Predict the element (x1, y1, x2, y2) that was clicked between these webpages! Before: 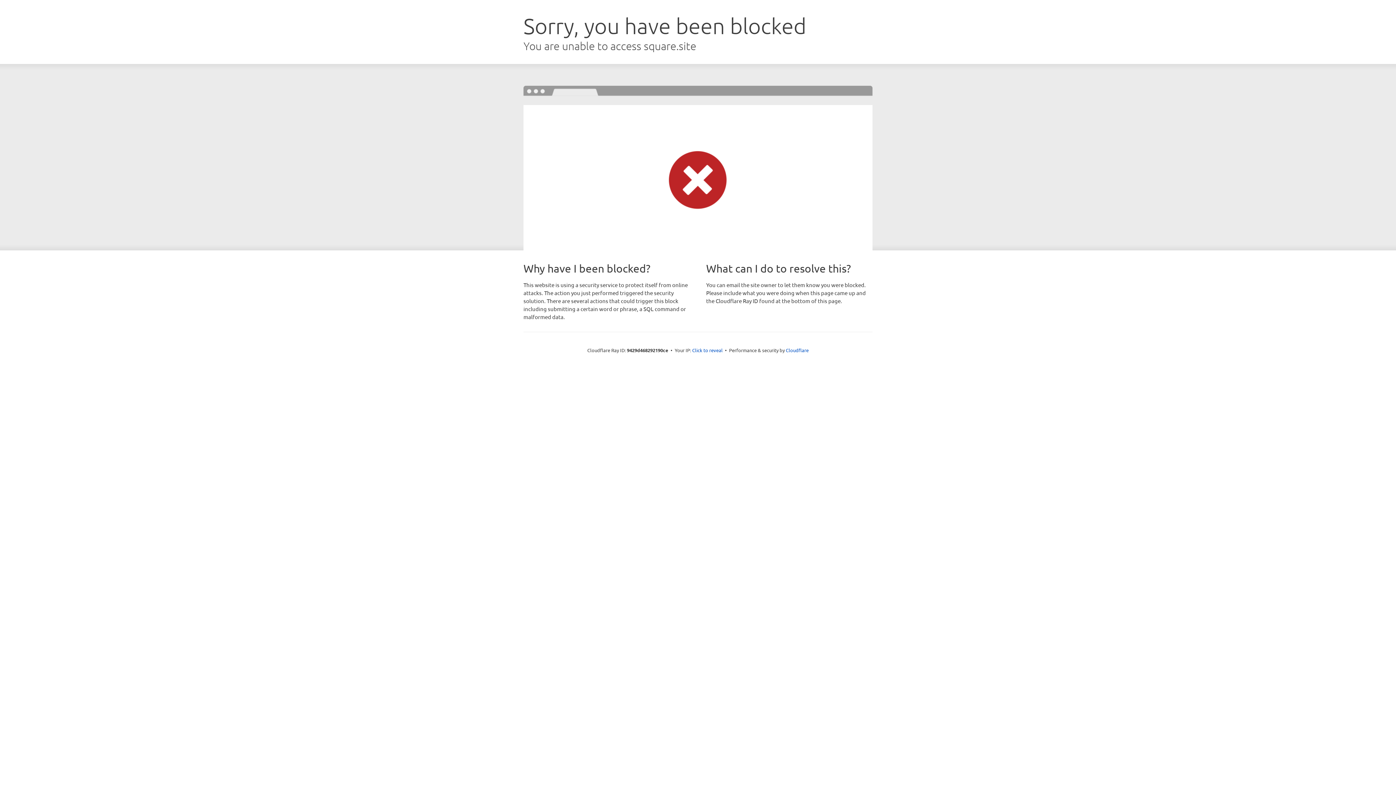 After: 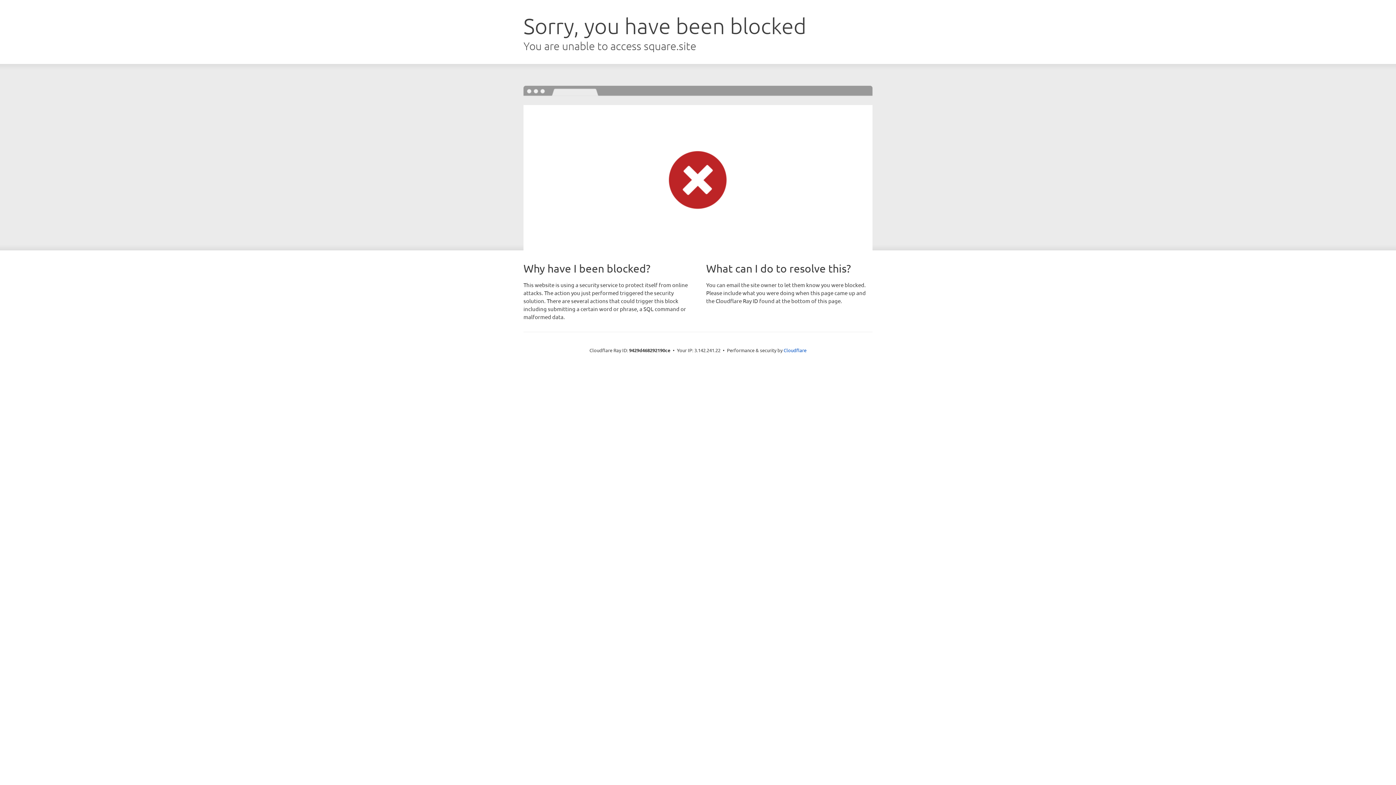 Action: label: Click to reveal bbox: (692, 346, 722, 353)